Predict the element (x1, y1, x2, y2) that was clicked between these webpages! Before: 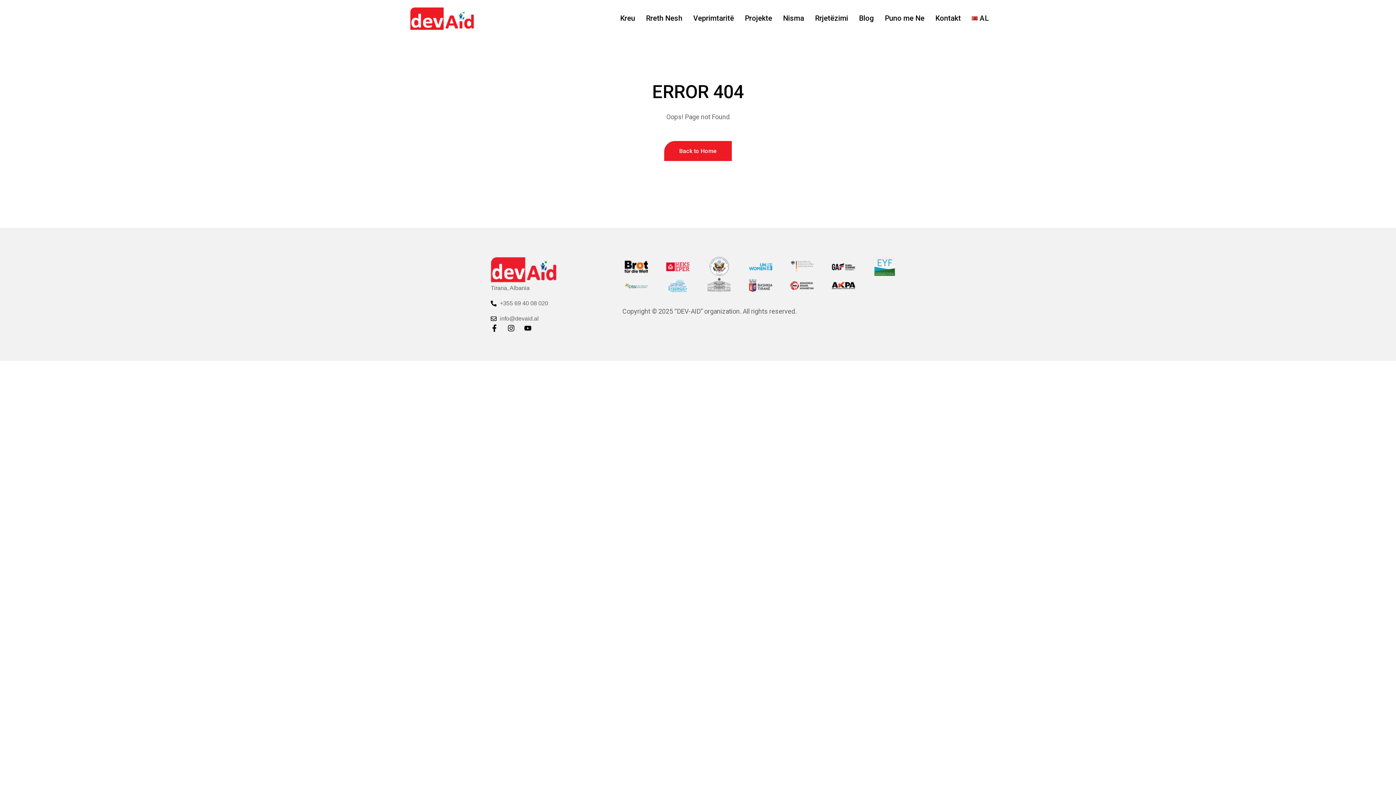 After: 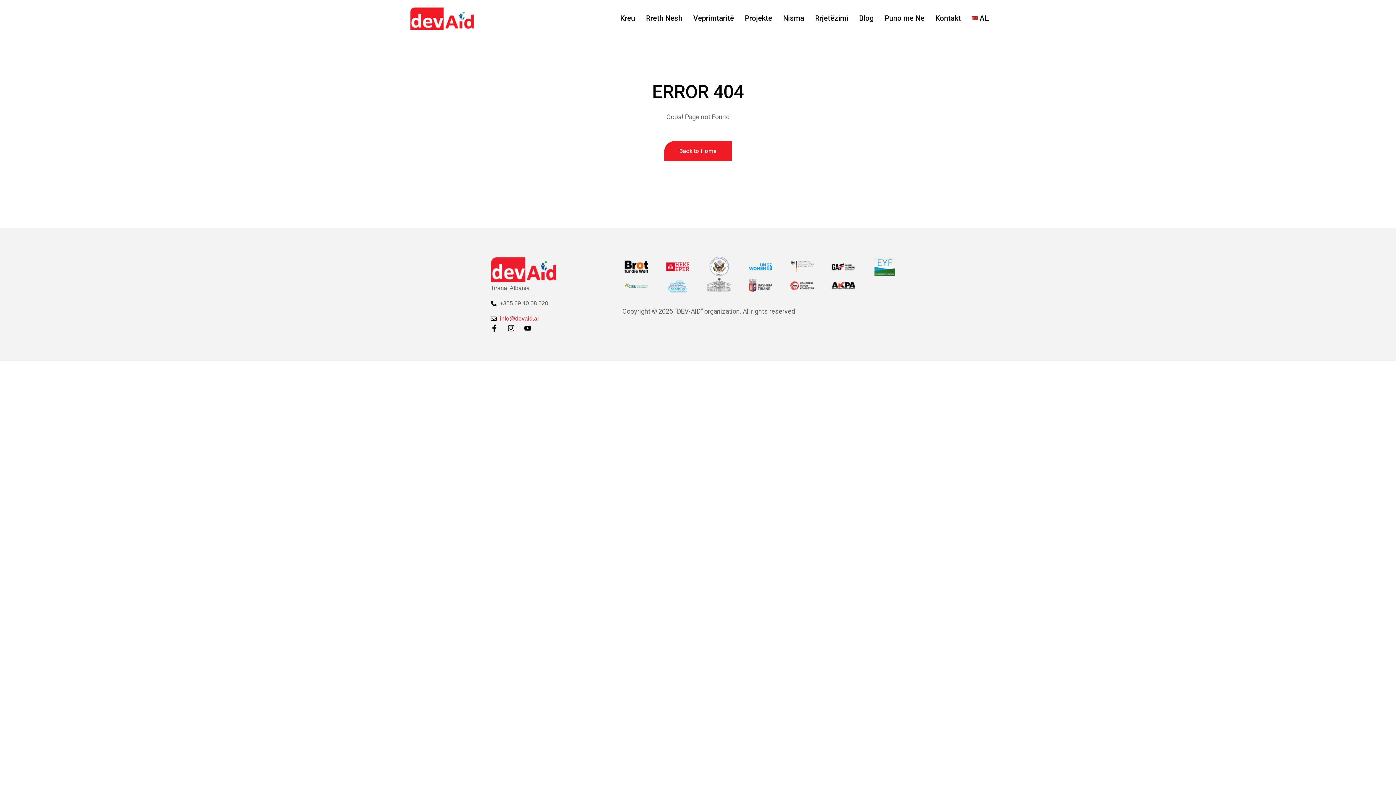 Action: bbox: (490, 313, 615, 324) label: info@devaid.al